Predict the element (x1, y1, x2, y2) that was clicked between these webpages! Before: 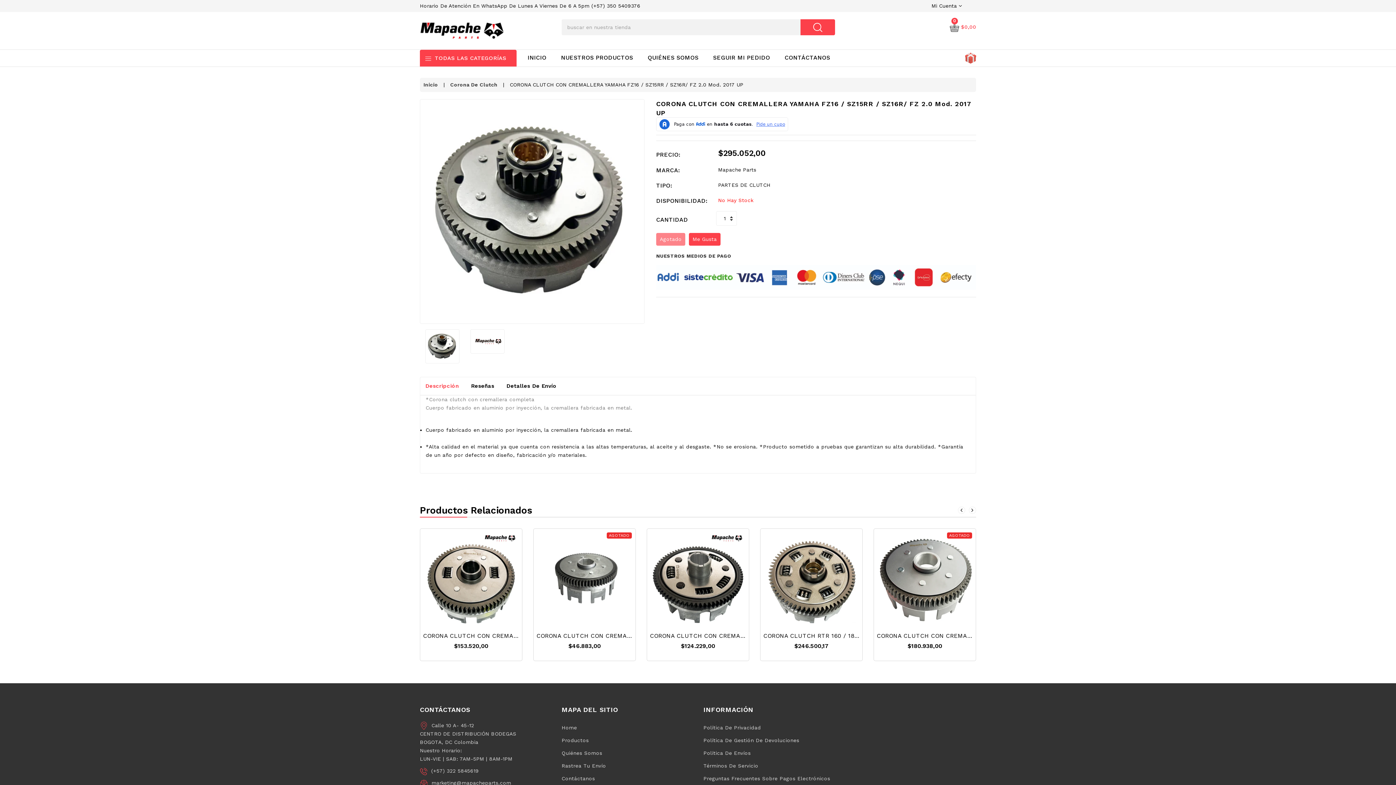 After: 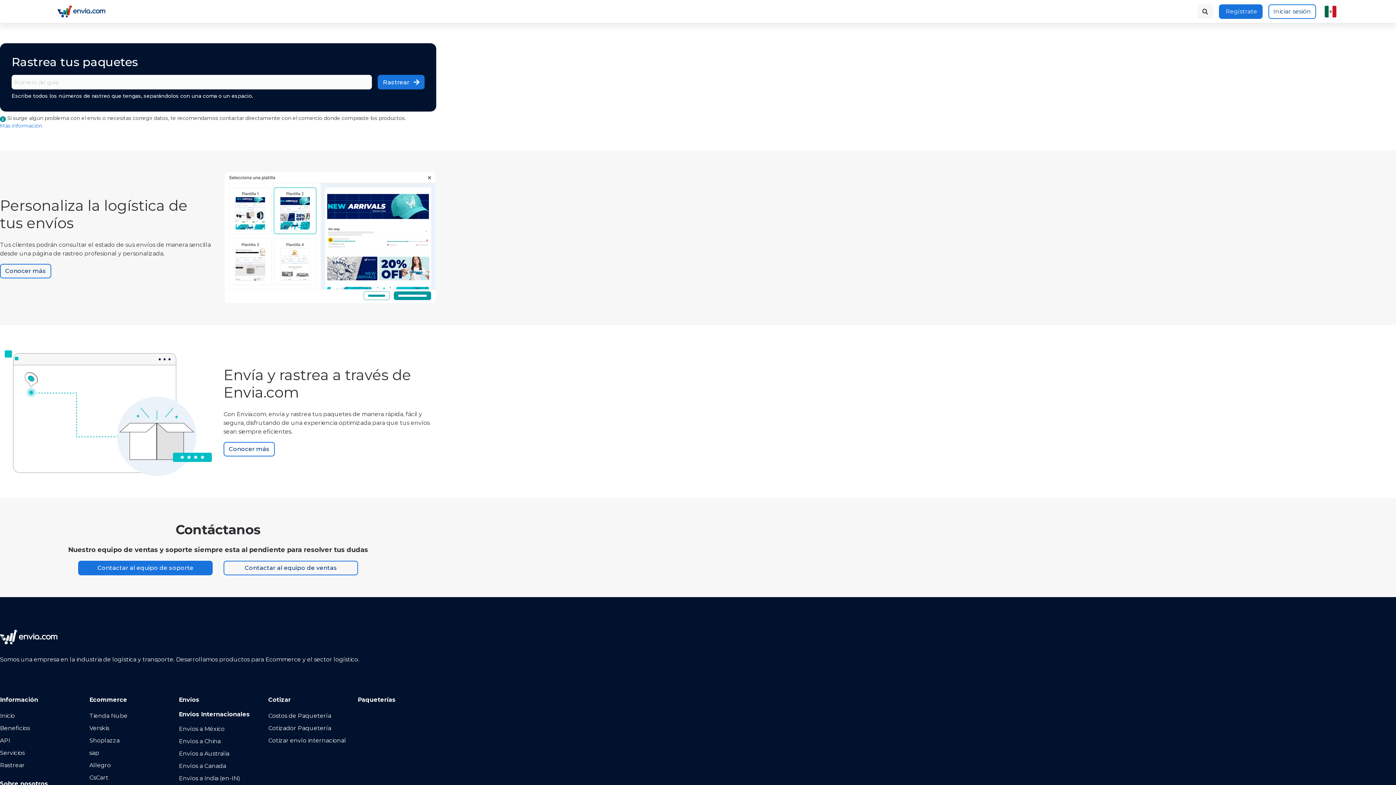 Action: bbox: (561, 759, 606, 772) label: Rastrea Tu Envío